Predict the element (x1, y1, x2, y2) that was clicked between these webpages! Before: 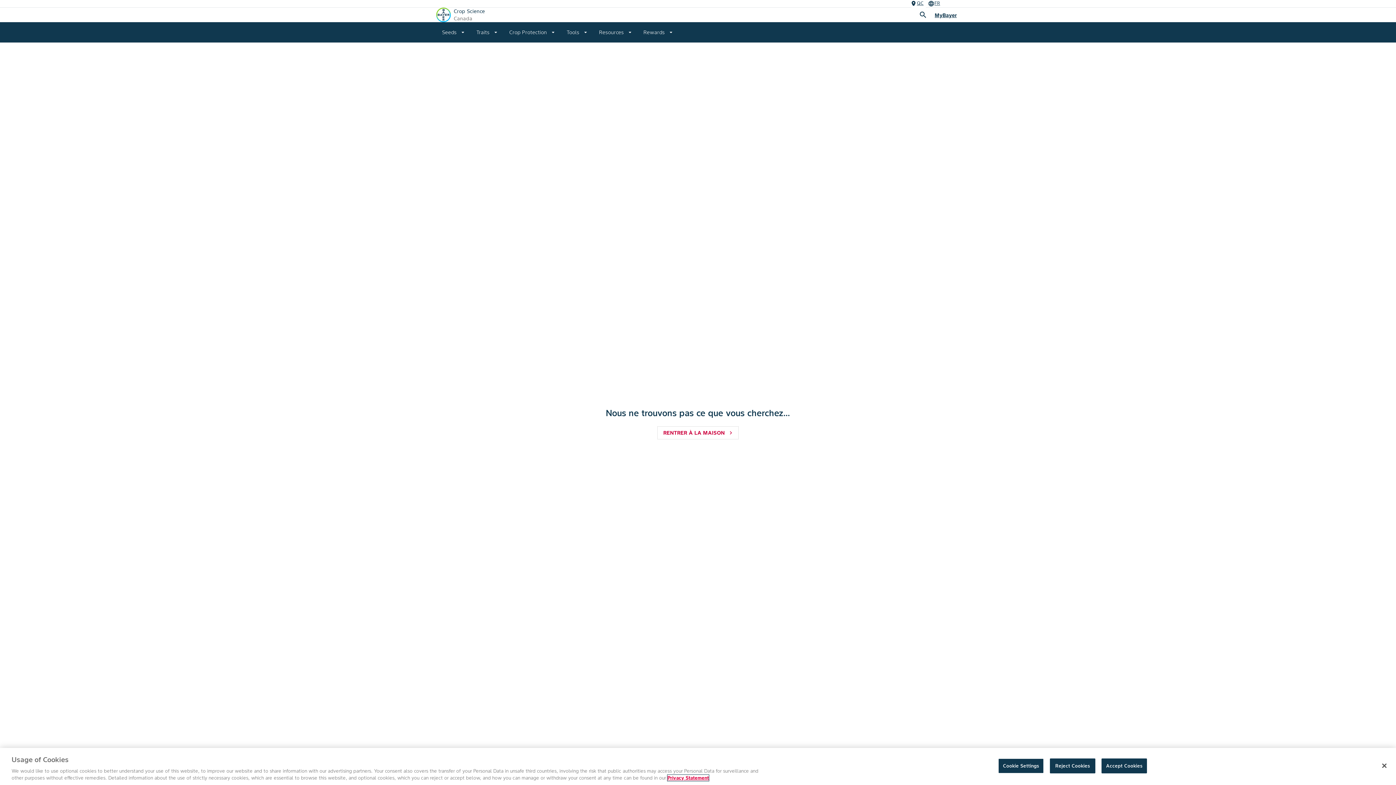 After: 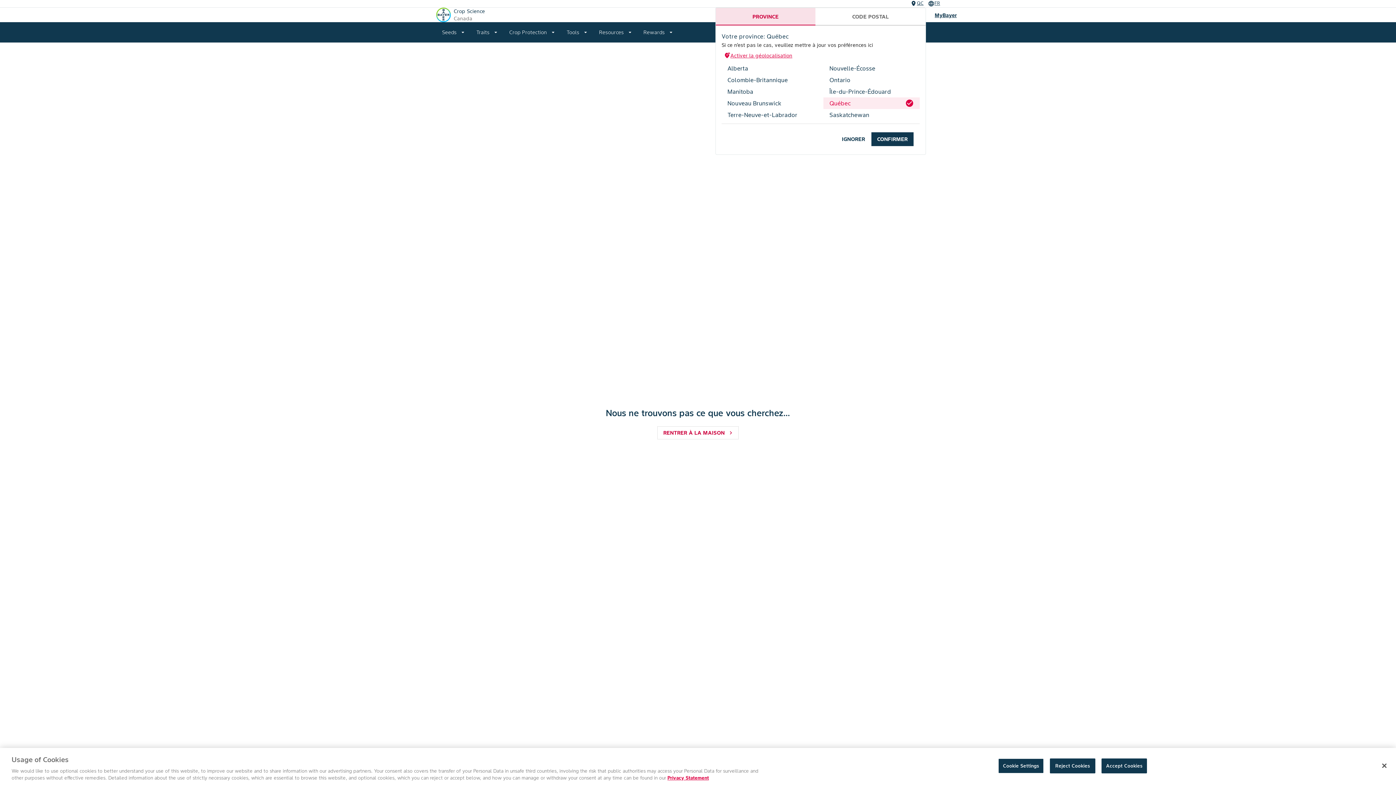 Action: bbox: (908, 0, 926, 7) label: location_on
QC